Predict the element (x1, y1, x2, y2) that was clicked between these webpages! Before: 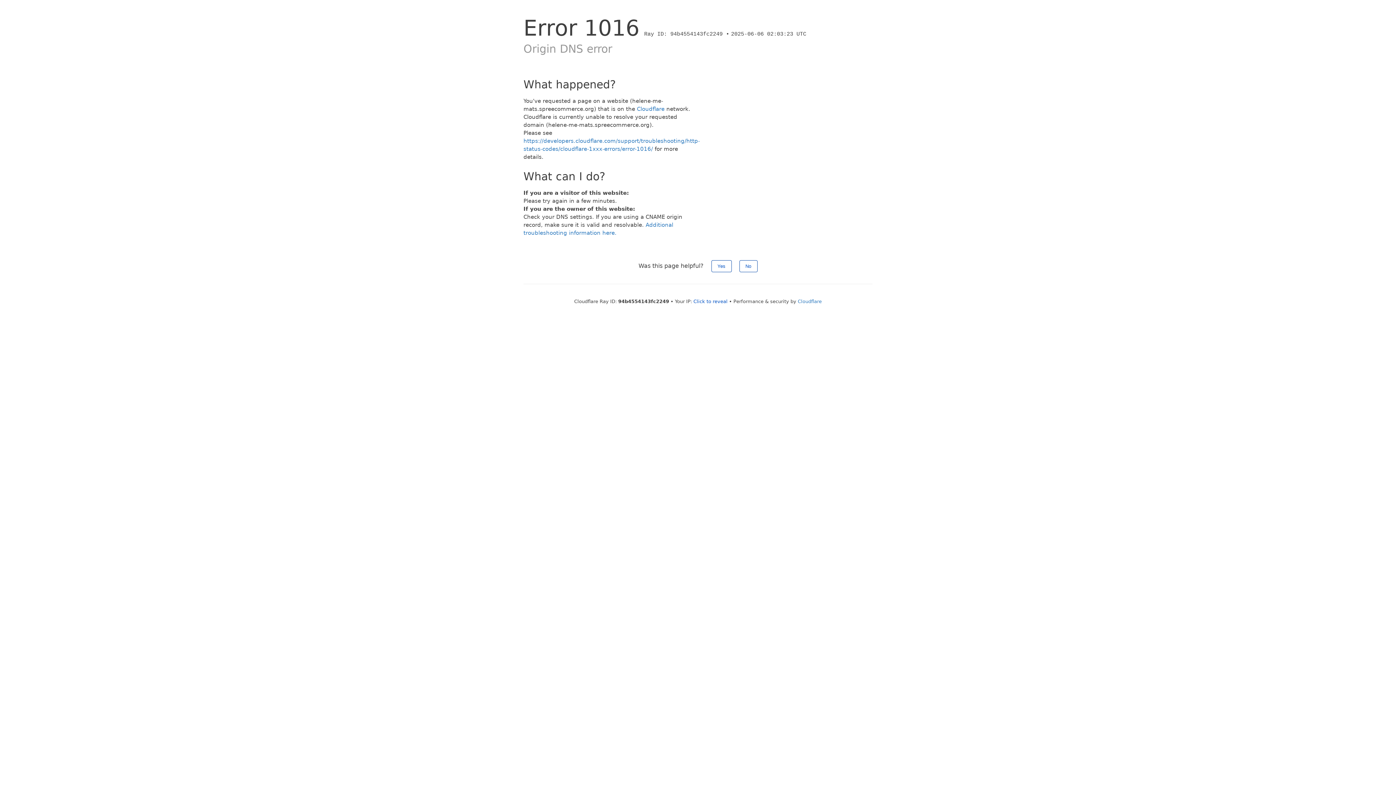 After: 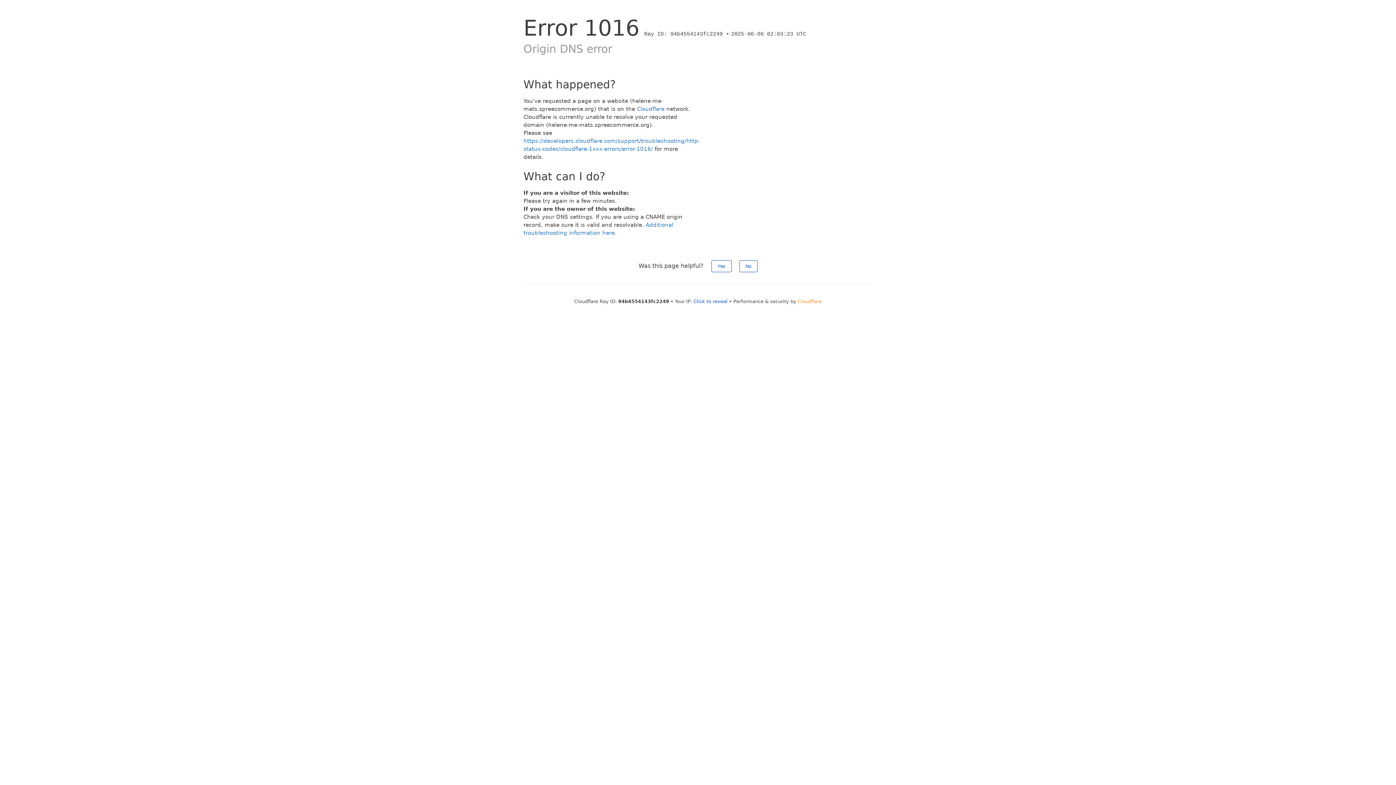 Action: bbox: (798, 298, 822, 304) label: Cloudflare